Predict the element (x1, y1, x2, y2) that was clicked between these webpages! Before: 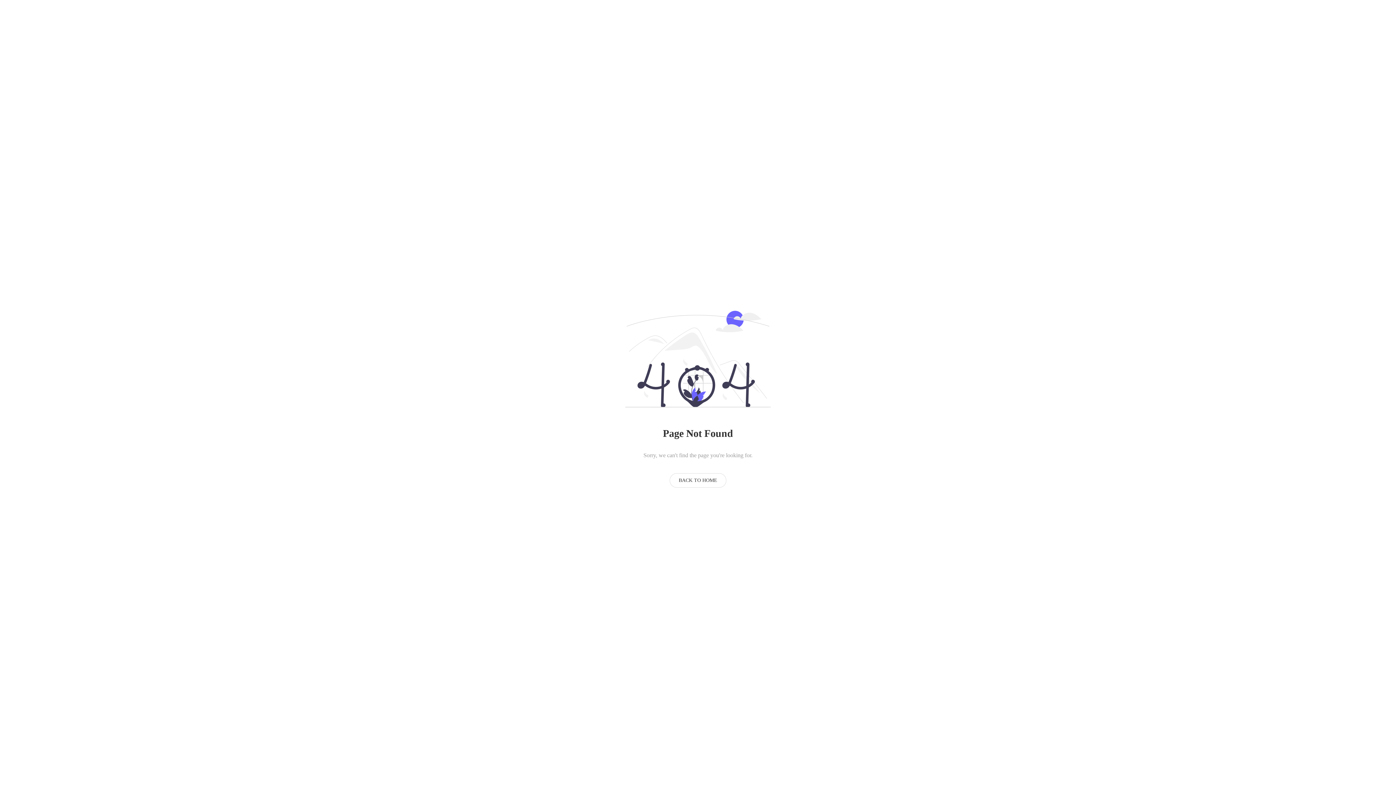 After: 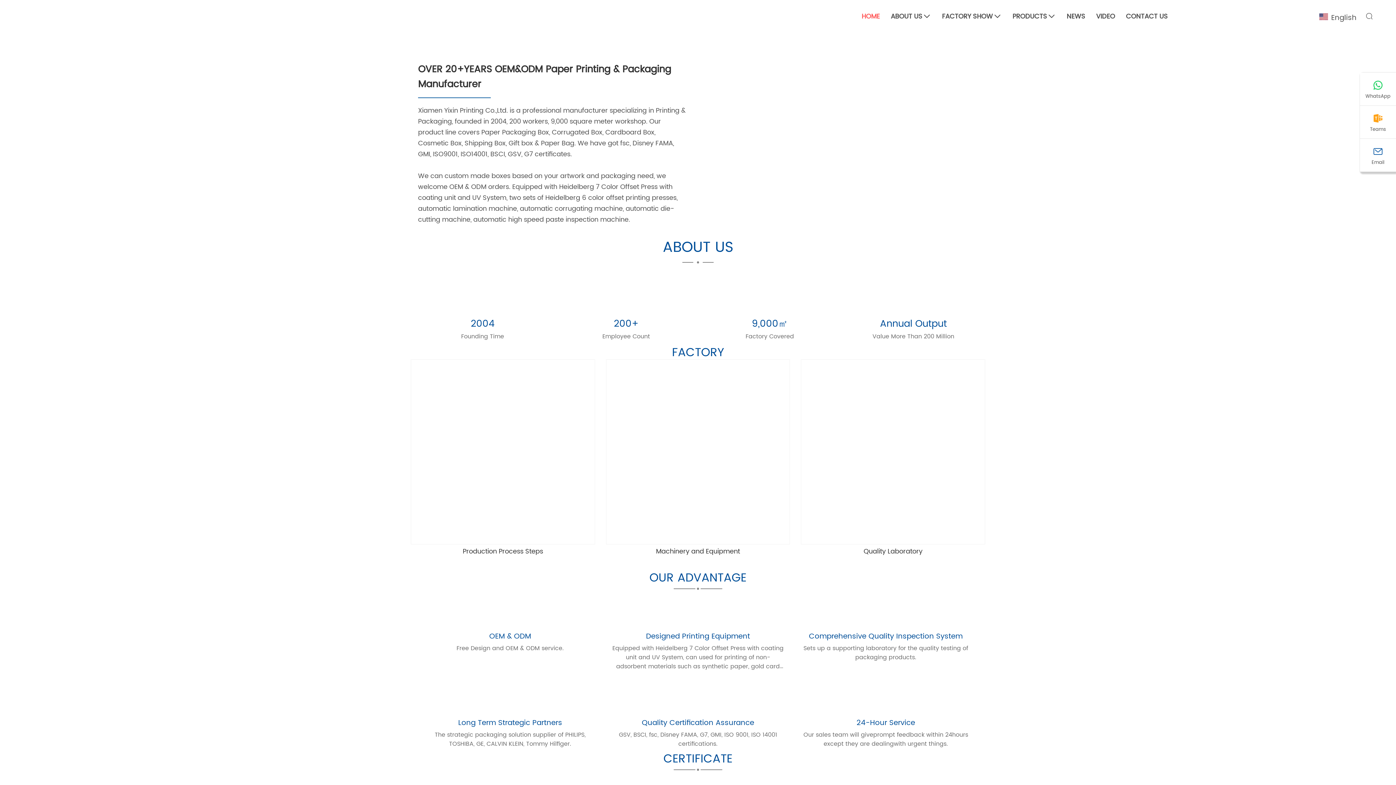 Action: bbox: (669, 473, 726, 487) label: BACK TO HOME